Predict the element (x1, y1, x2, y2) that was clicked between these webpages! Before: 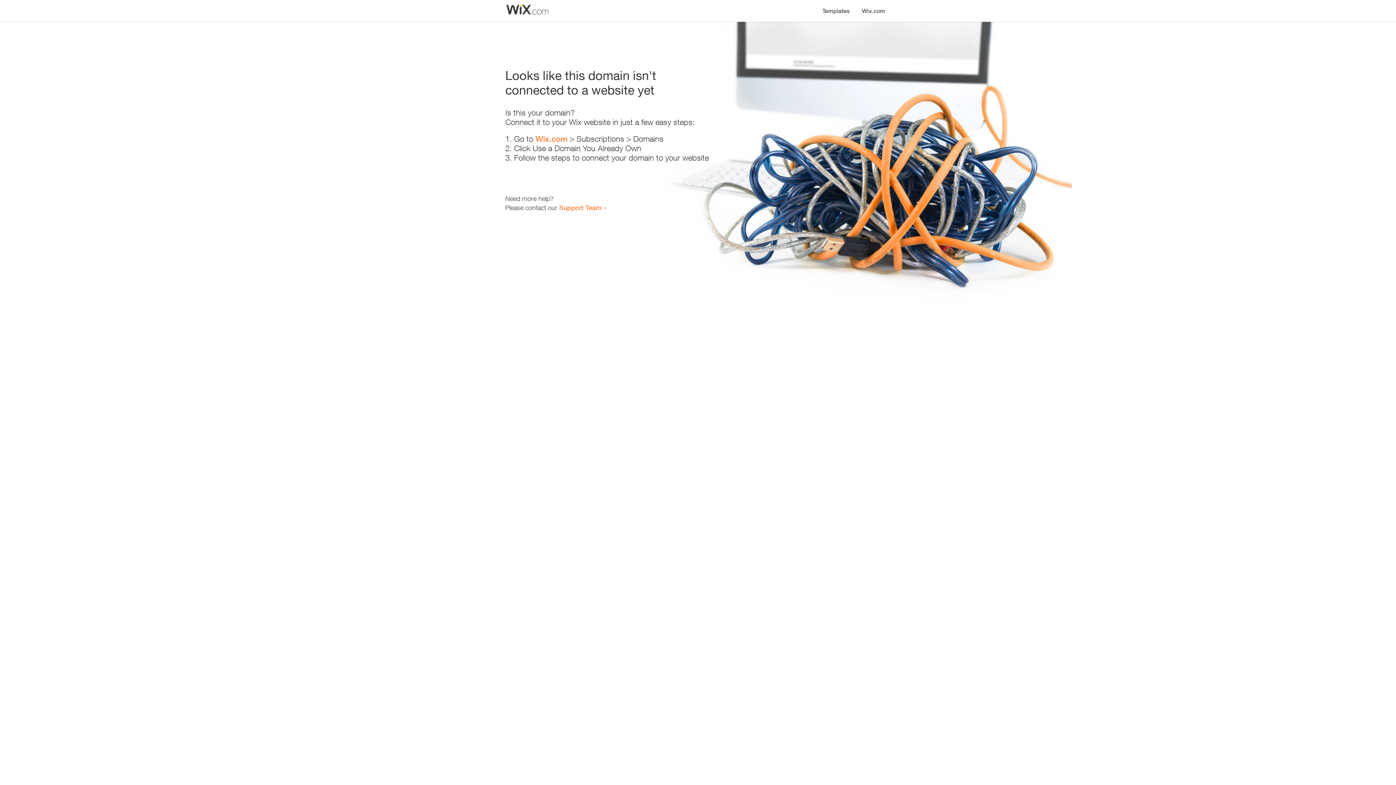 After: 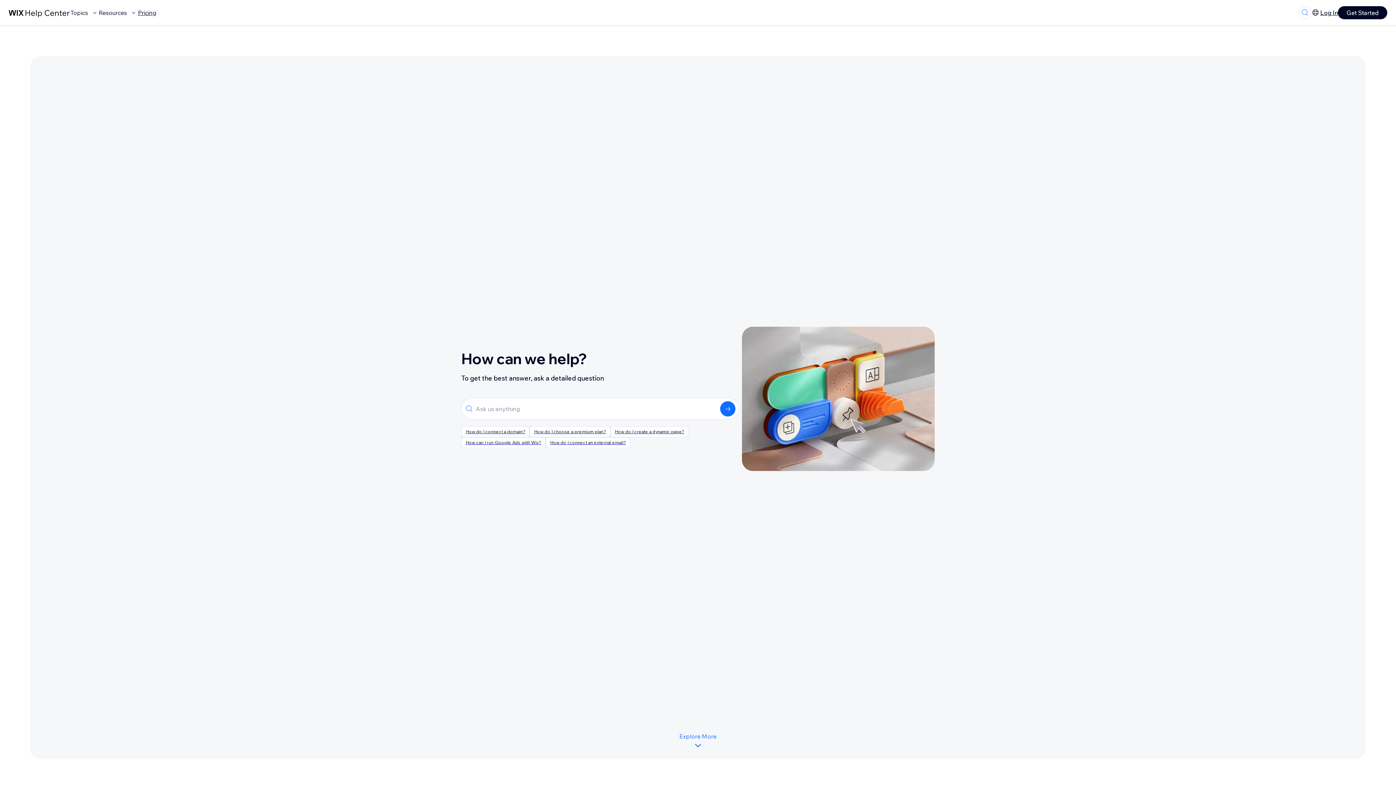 Action: bbox: (559, 203, 601, 211) label: Support Team